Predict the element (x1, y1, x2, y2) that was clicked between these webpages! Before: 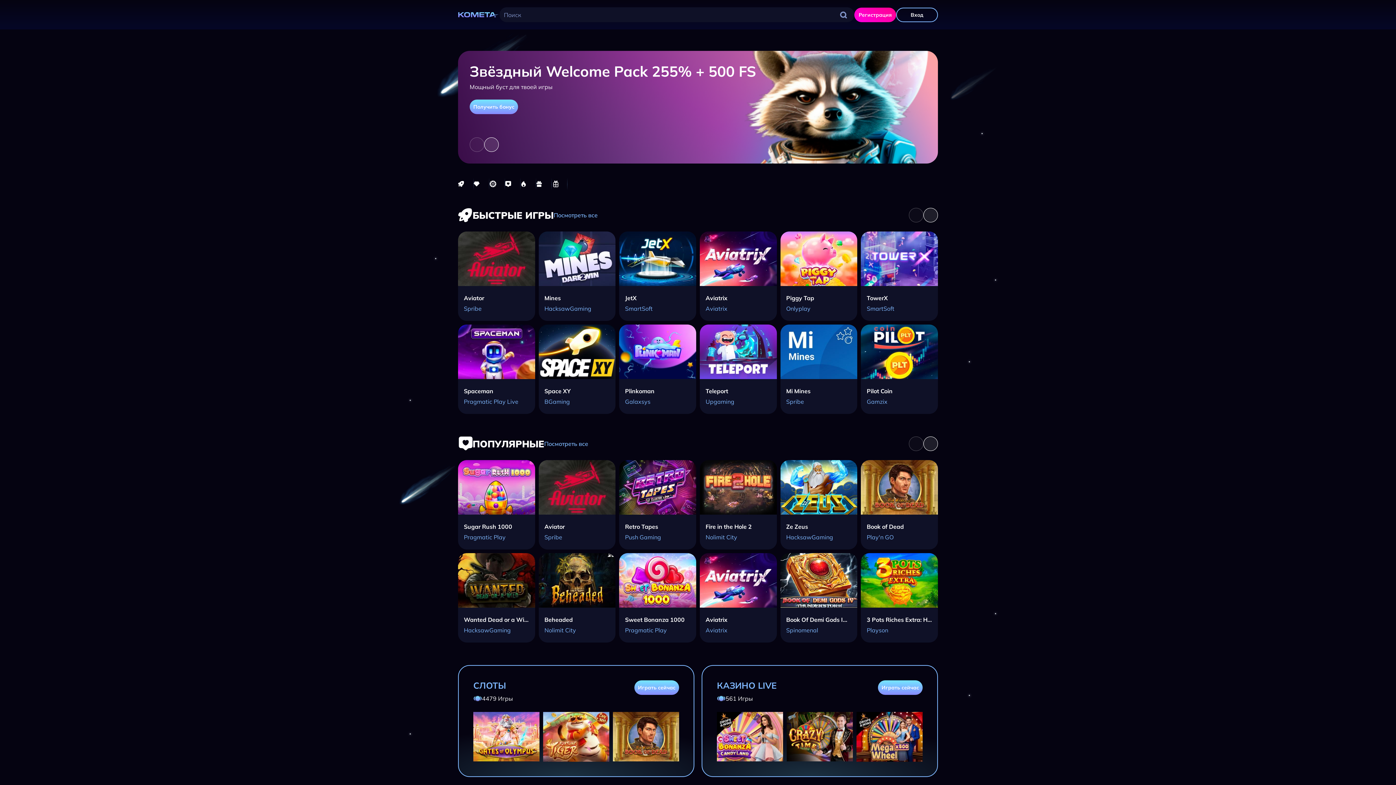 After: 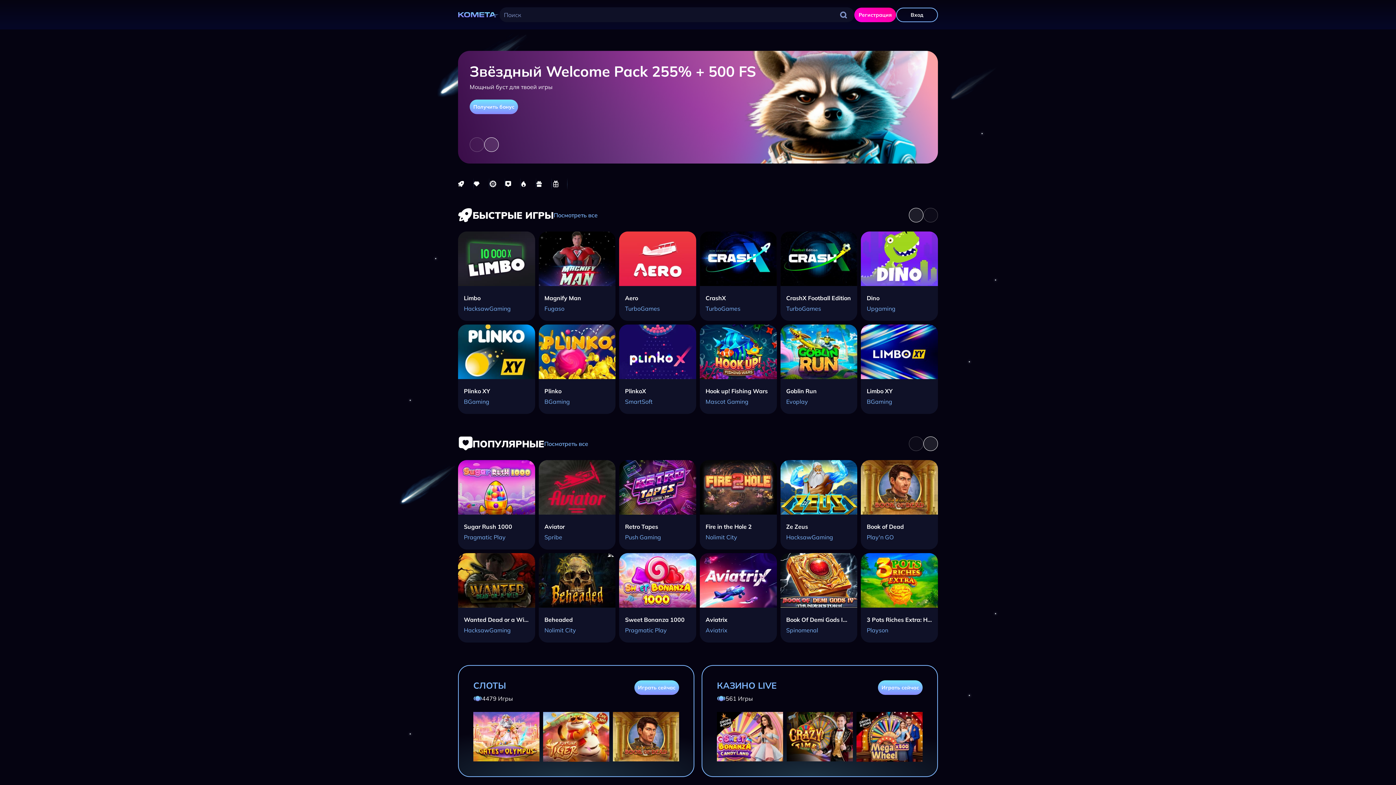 Action: label: Следующий слайд bbox: (923, 208, 938, 222)